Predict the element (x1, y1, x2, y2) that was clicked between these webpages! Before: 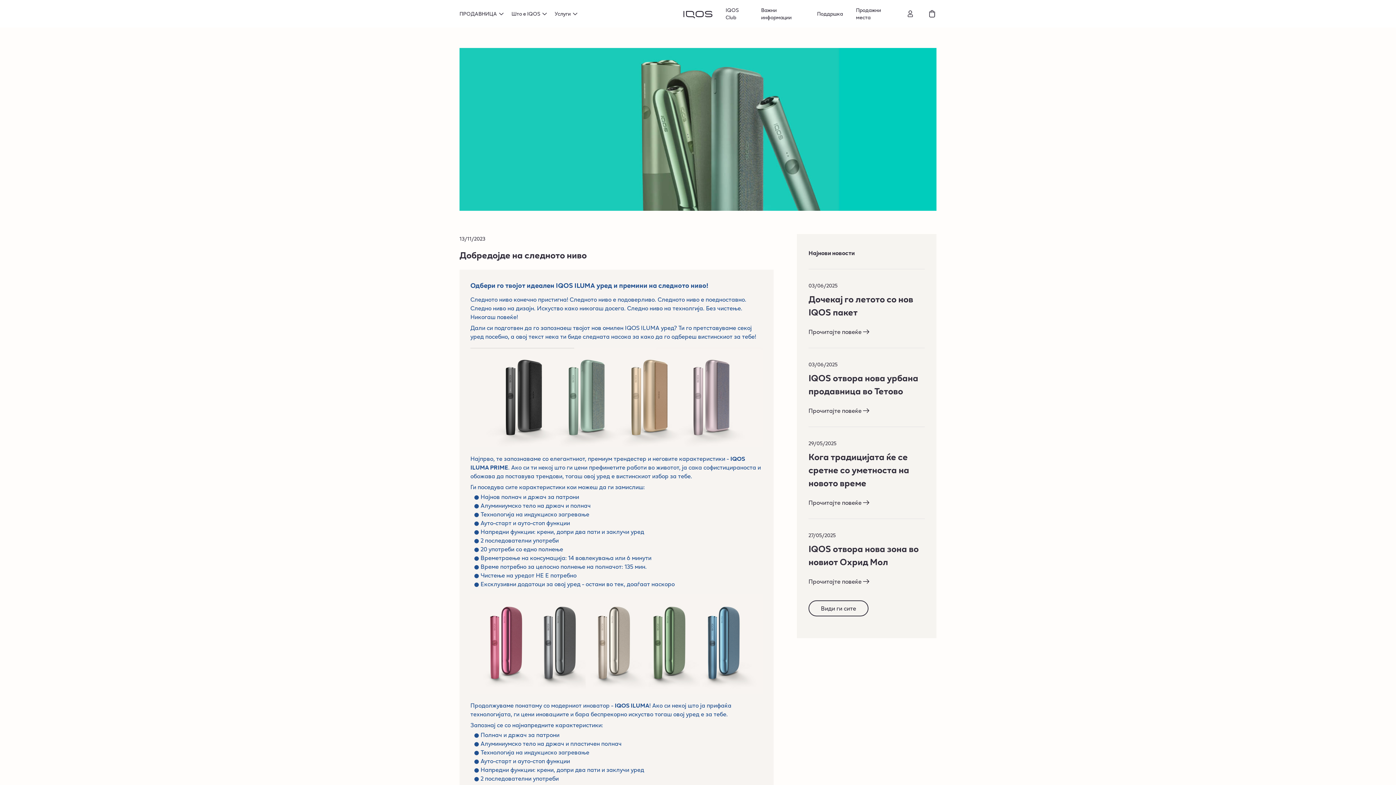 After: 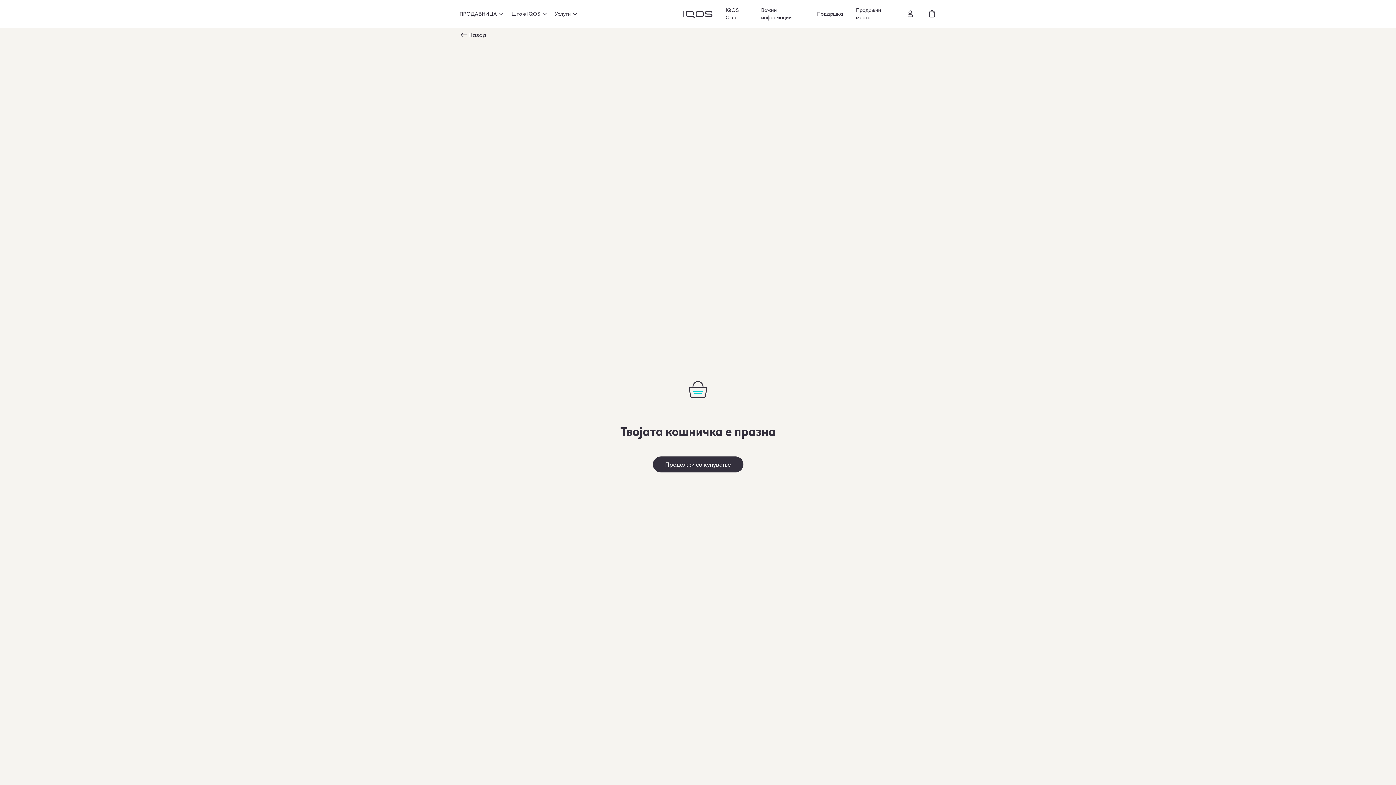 Action: bbox: (928, 9, 936, 18)